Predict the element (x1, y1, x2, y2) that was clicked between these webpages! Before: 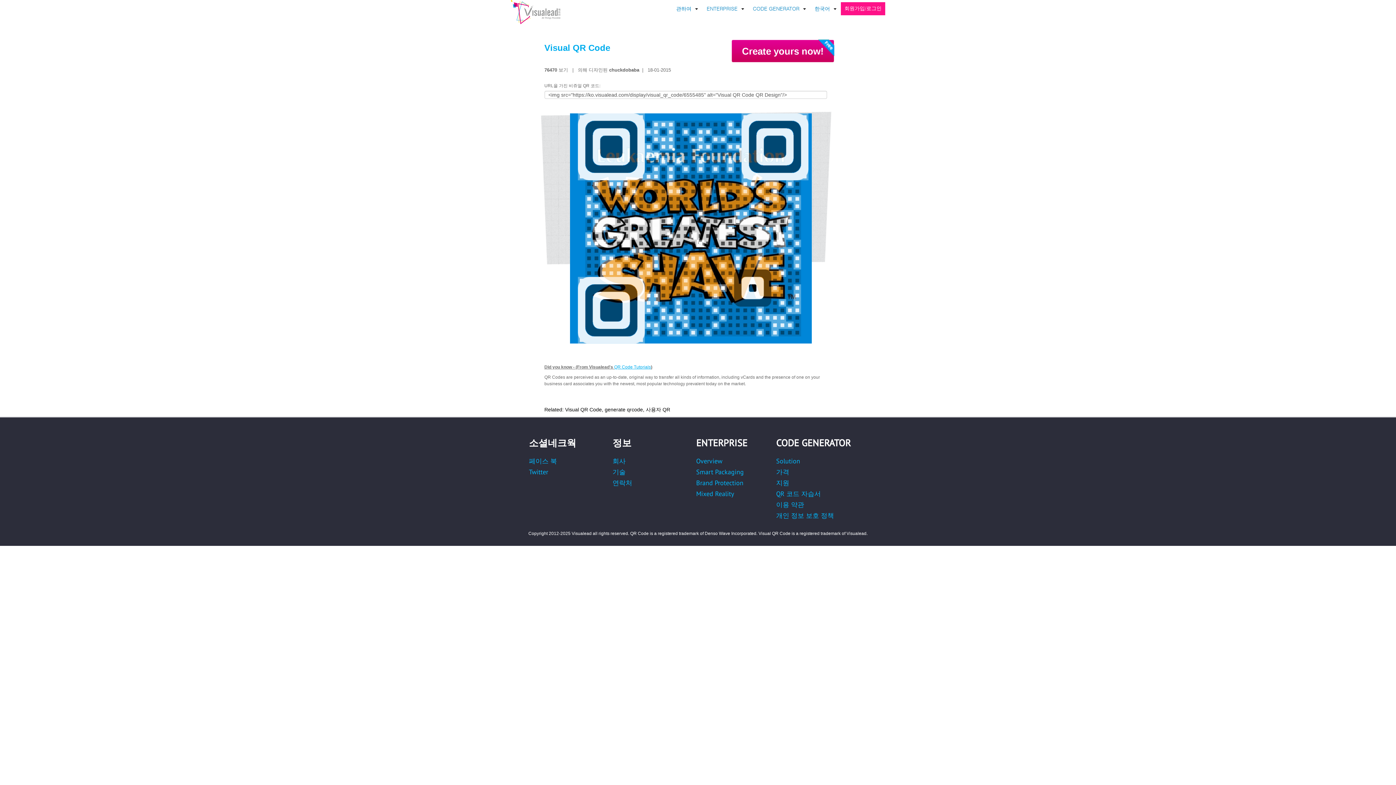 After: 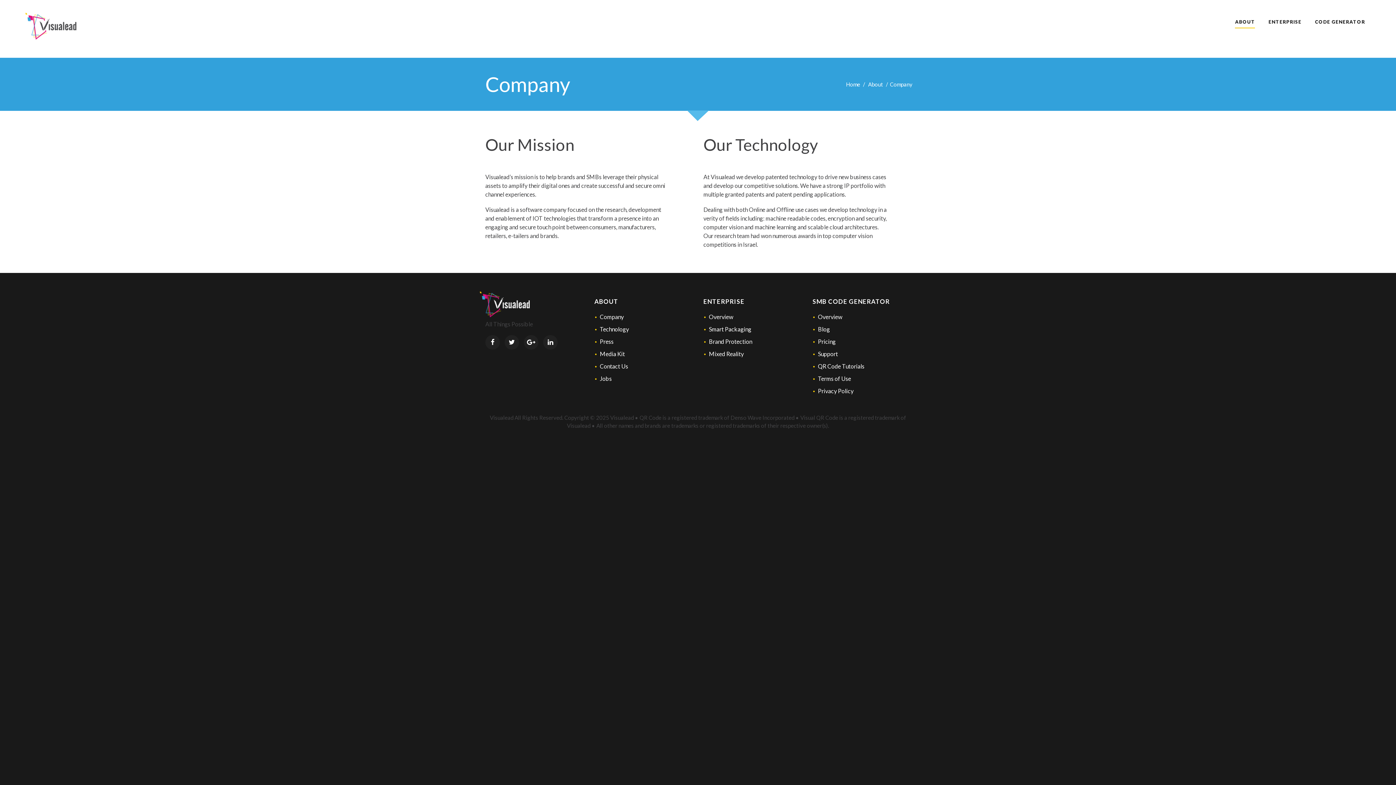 Action: label: 회사 bbox: (612, 457, 625, 465)